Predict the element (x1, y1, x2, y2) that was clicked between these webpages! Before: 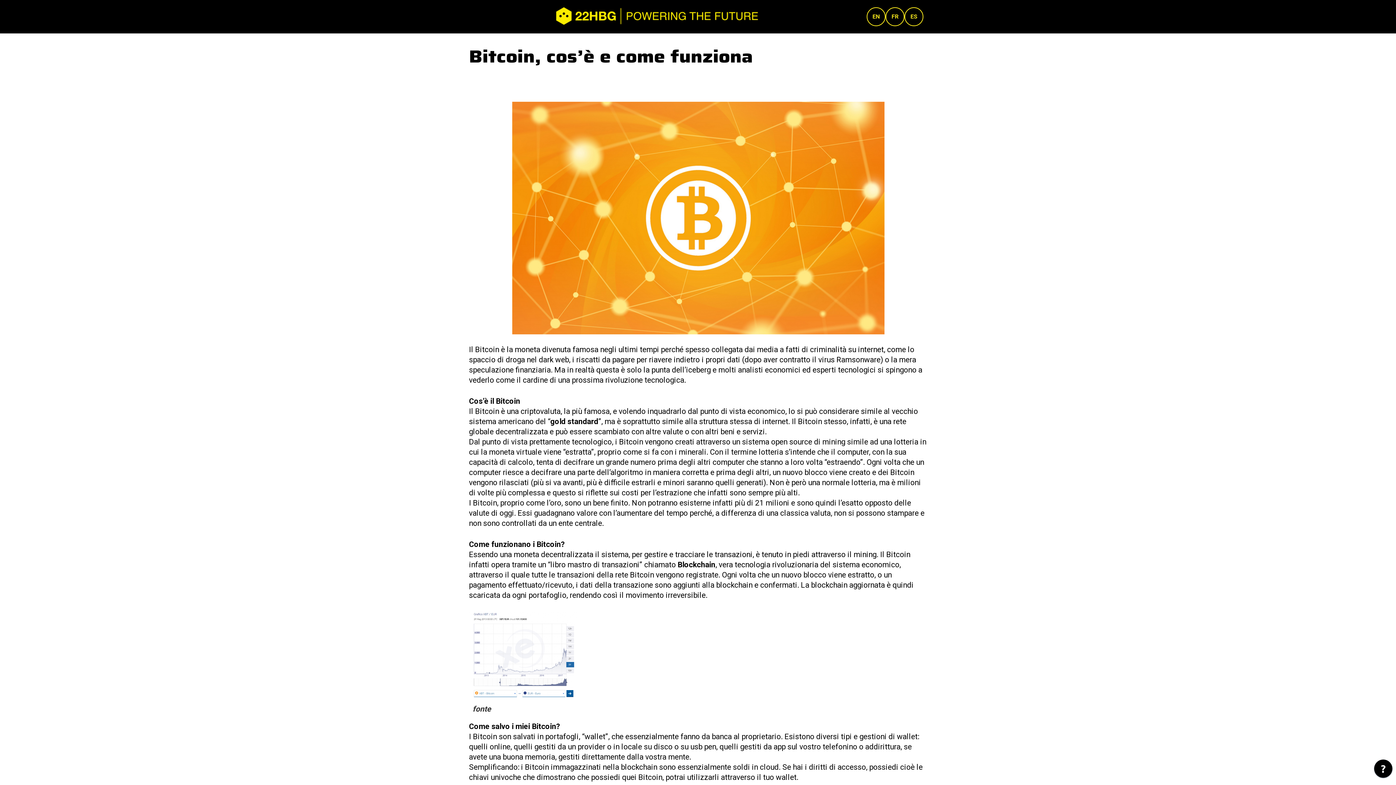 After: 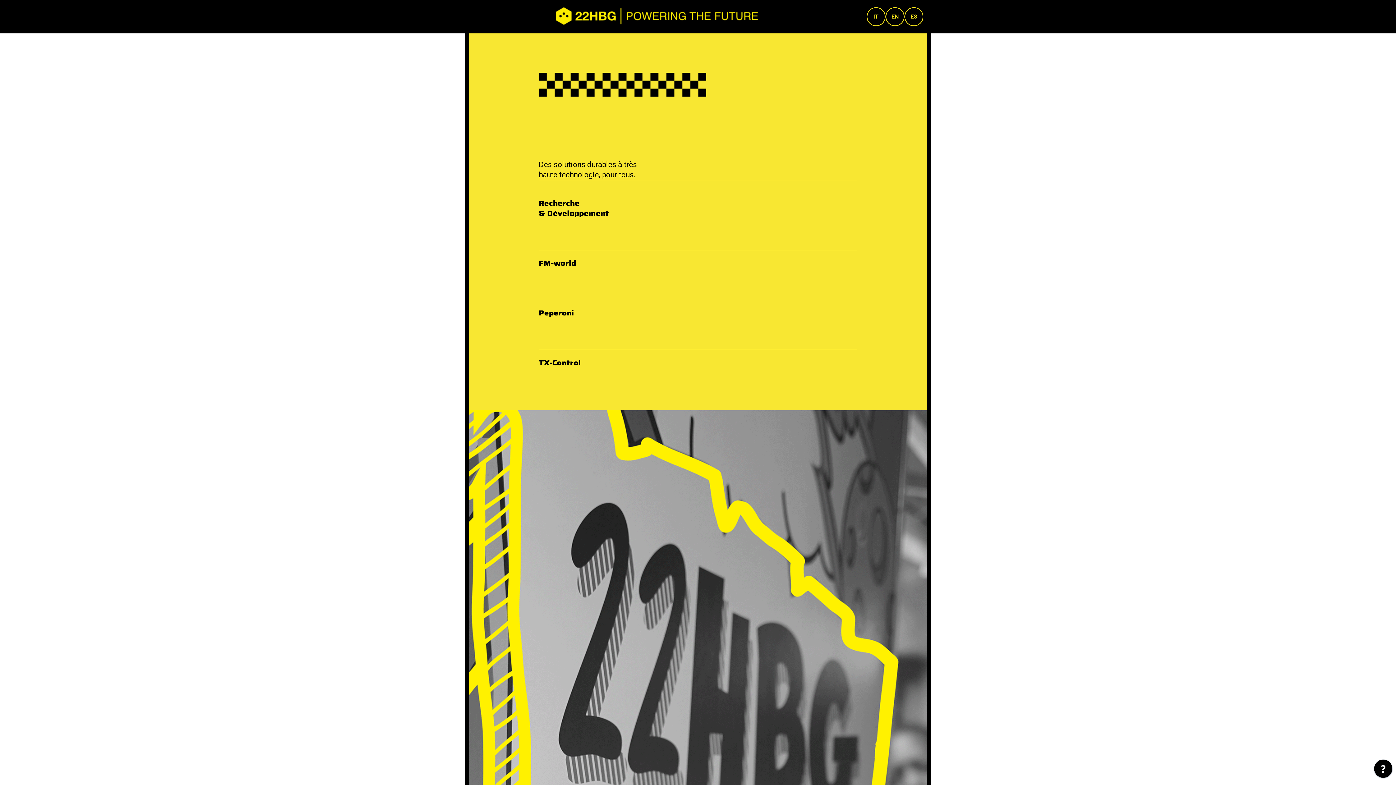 Action: bbox: (891, 12, 898, 20) label: FR